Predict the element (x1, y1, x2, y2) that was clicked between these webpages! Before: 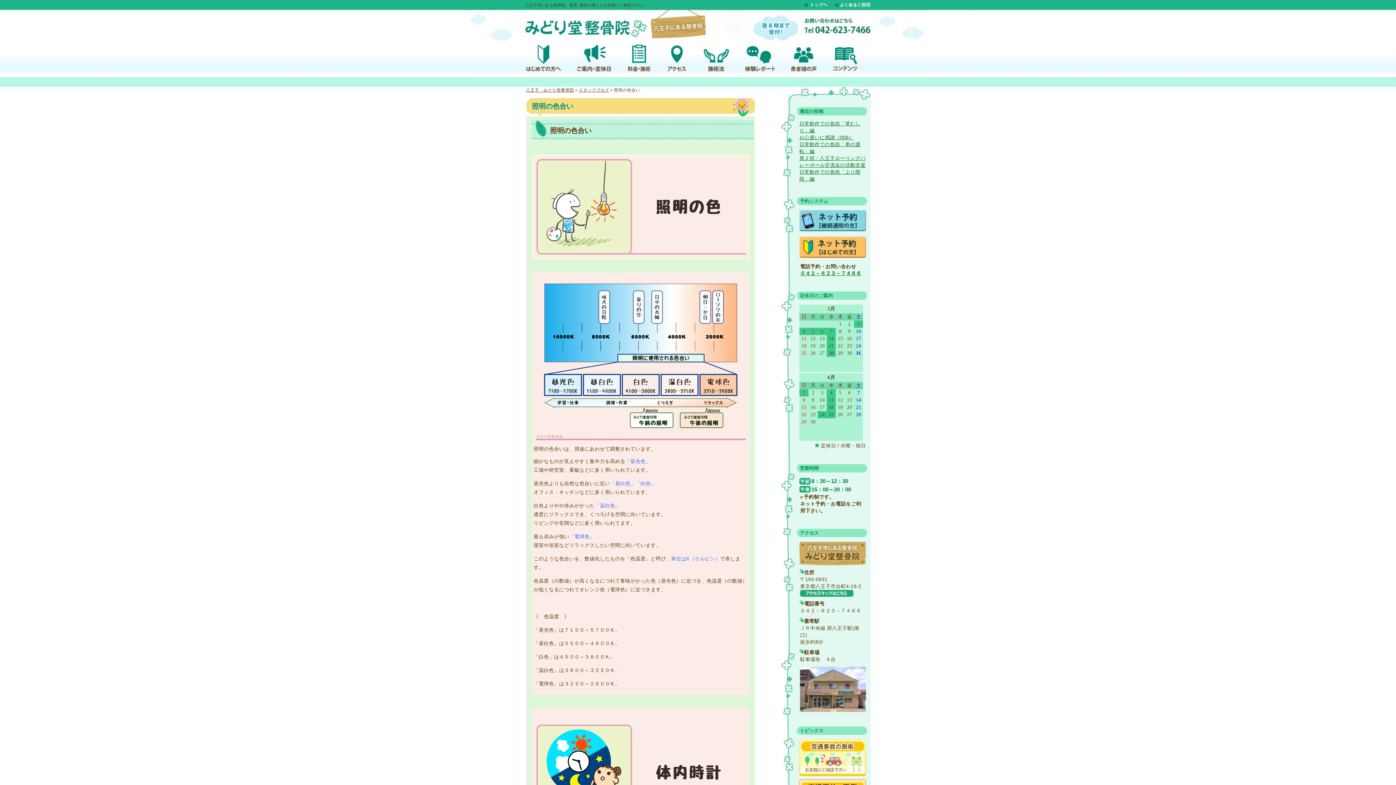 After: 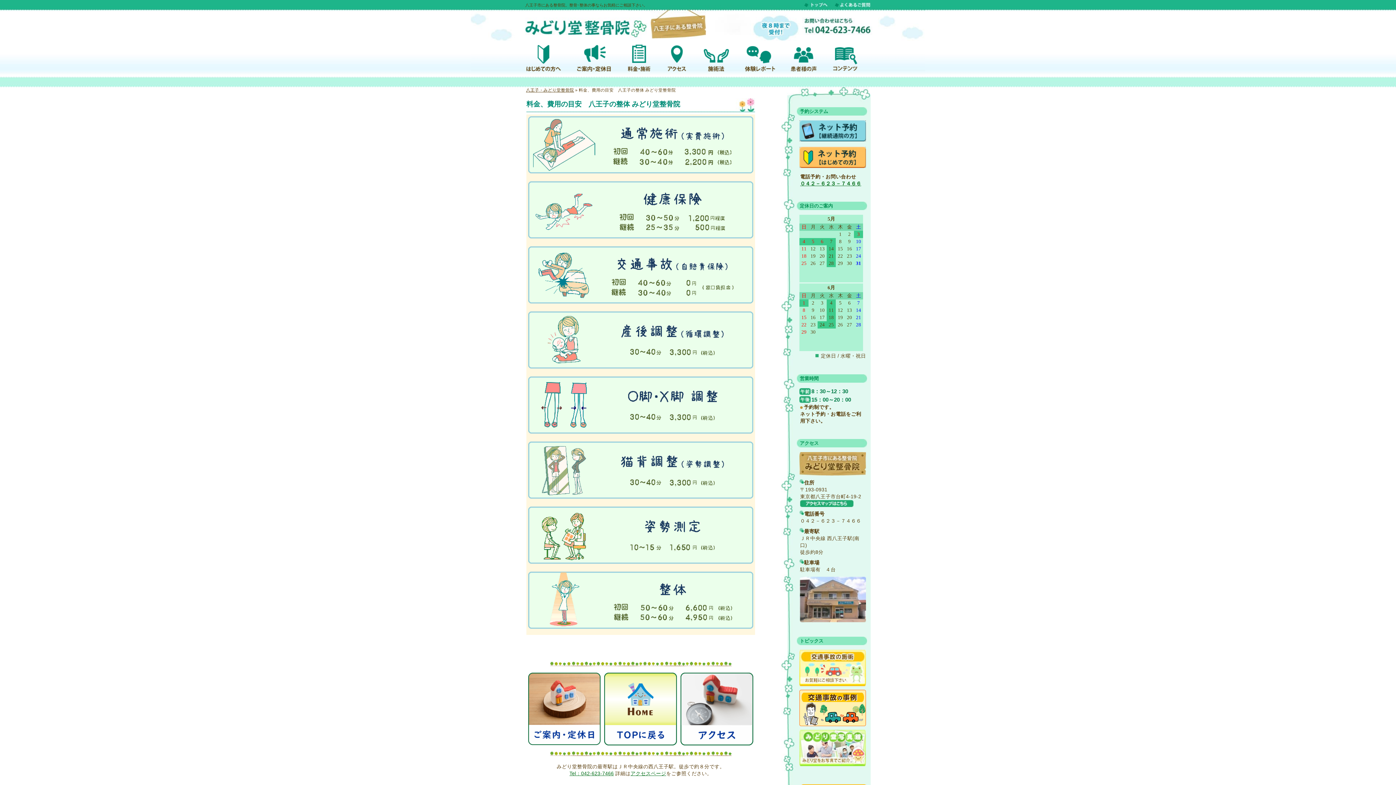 Action: bbox: (627, 44, 651, 49)